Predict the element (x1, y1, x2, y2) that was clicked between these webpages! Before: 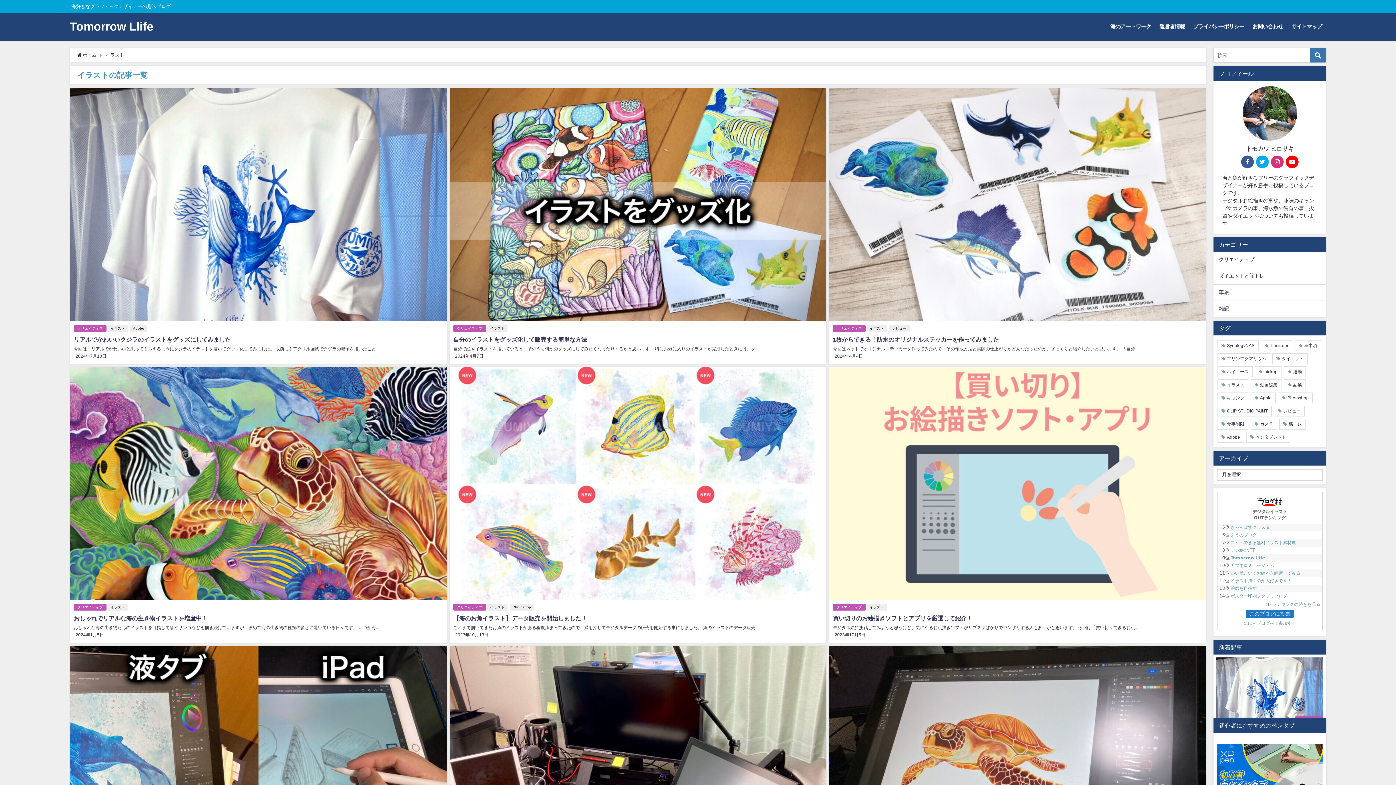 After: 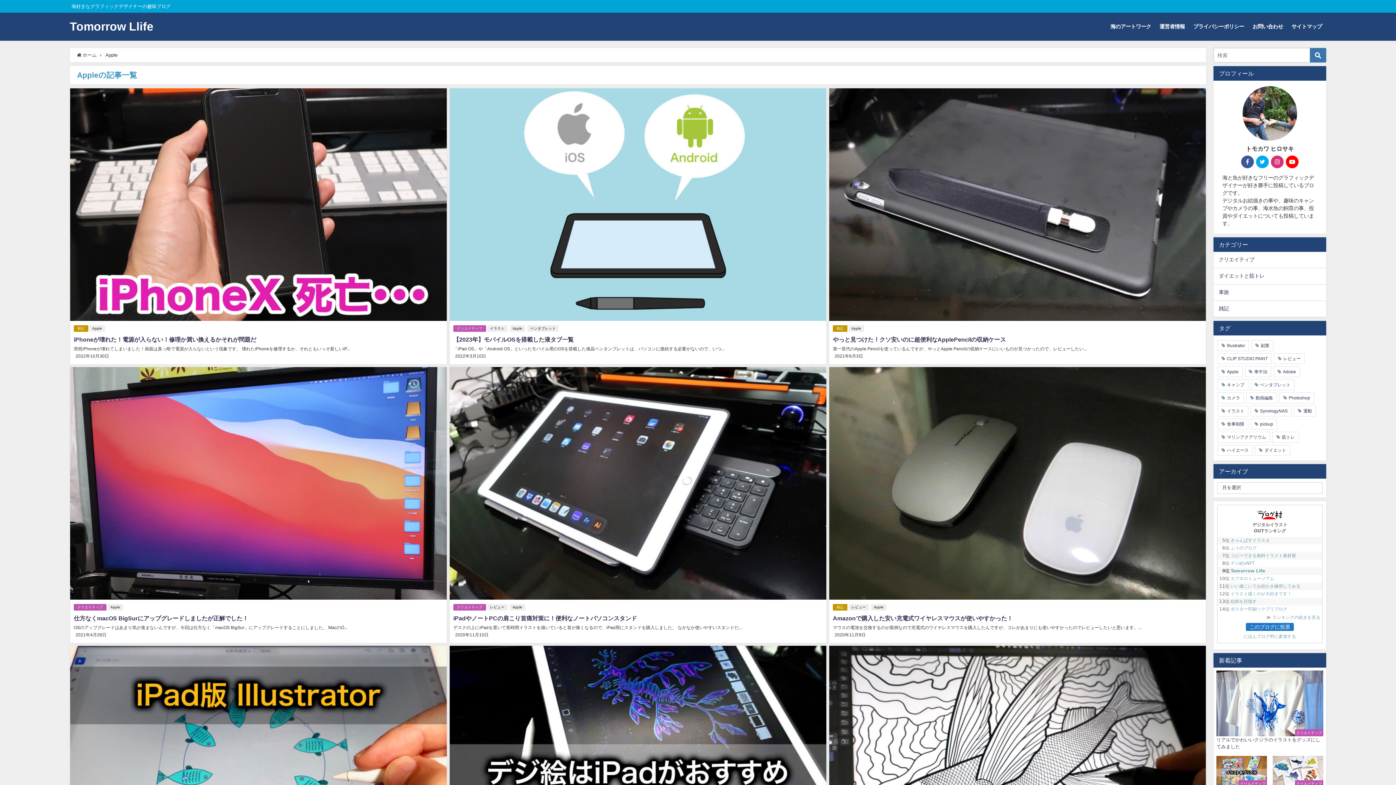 Action: label: Apple bbox: (1250, 392, 1276, 403)